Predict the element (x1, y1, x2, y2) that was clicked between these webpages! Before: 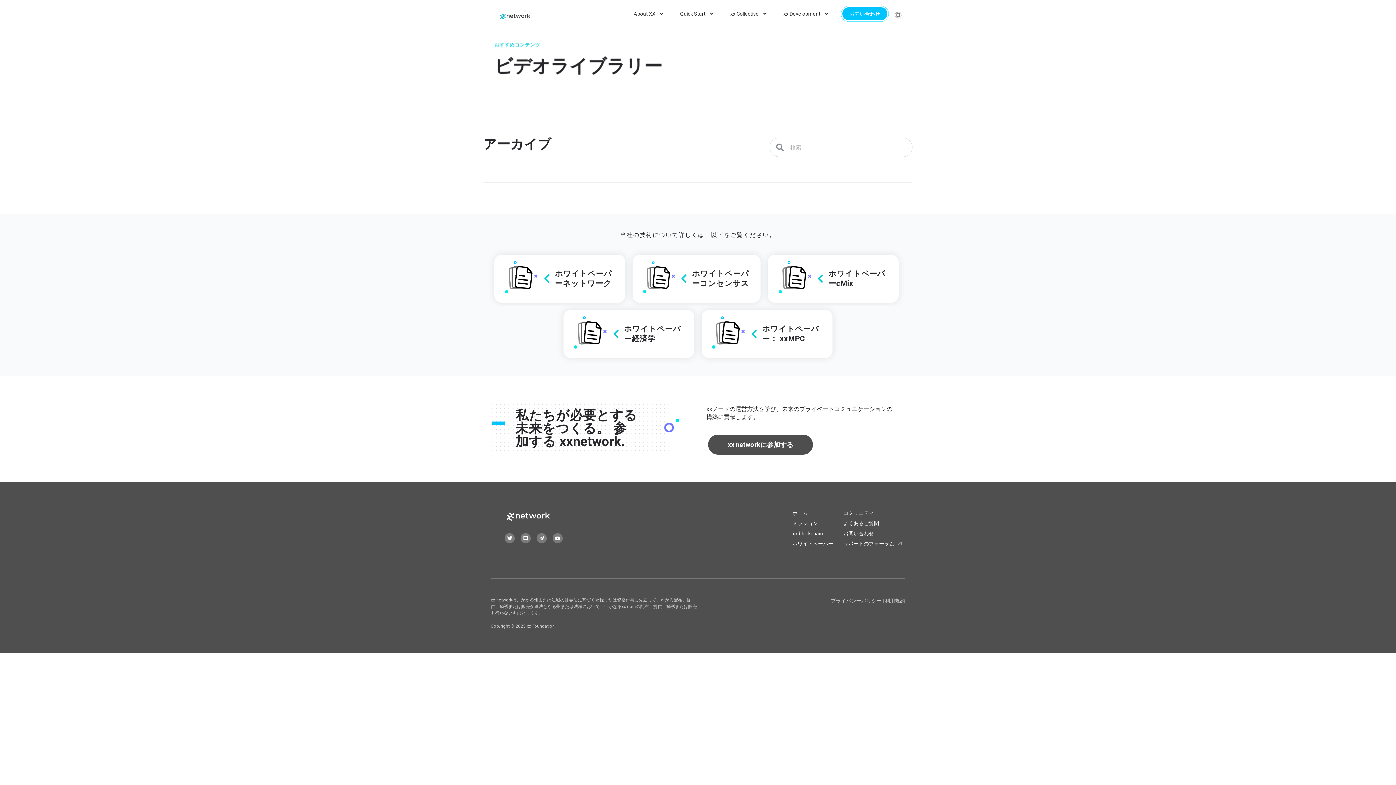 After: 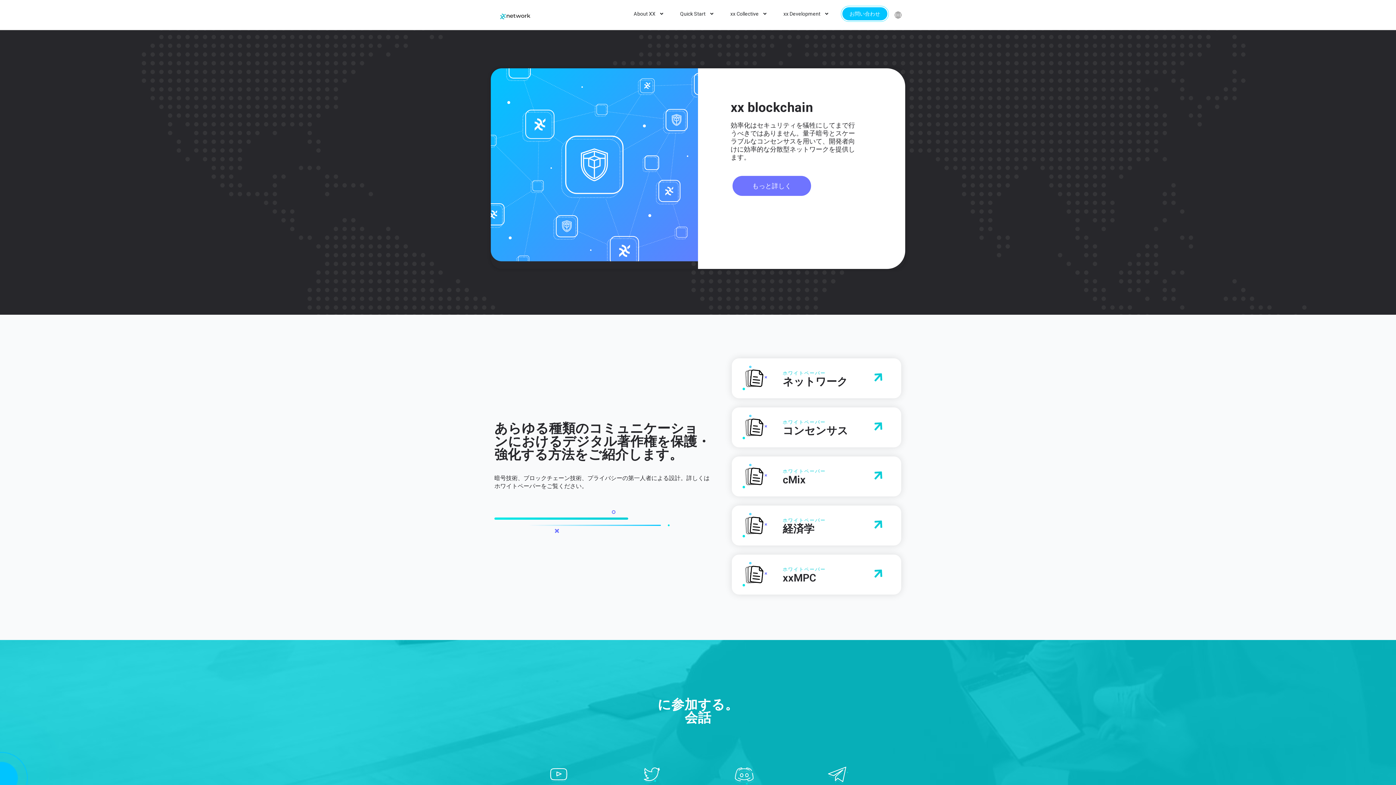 Action: label: ホワイトペーパー bbox: (792, 540, 833, 547)